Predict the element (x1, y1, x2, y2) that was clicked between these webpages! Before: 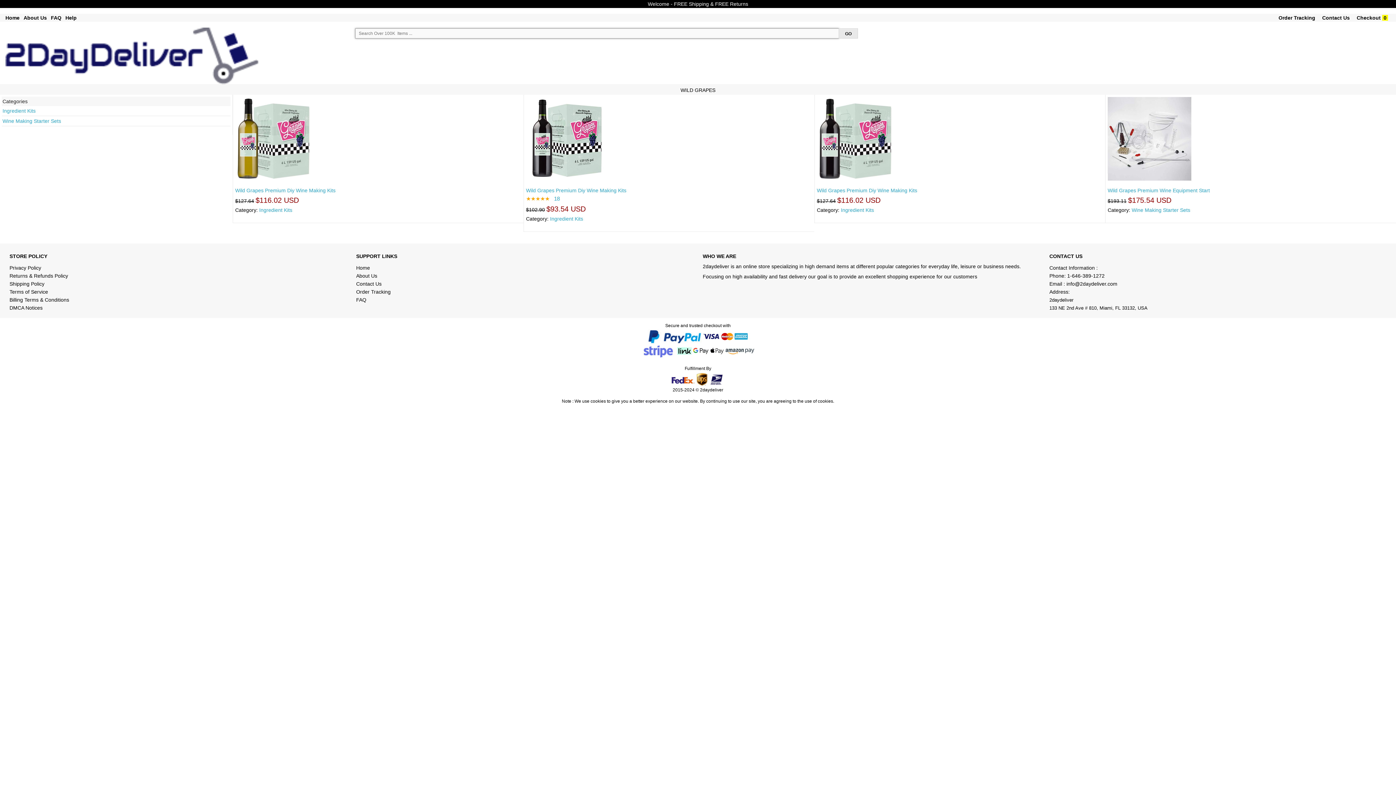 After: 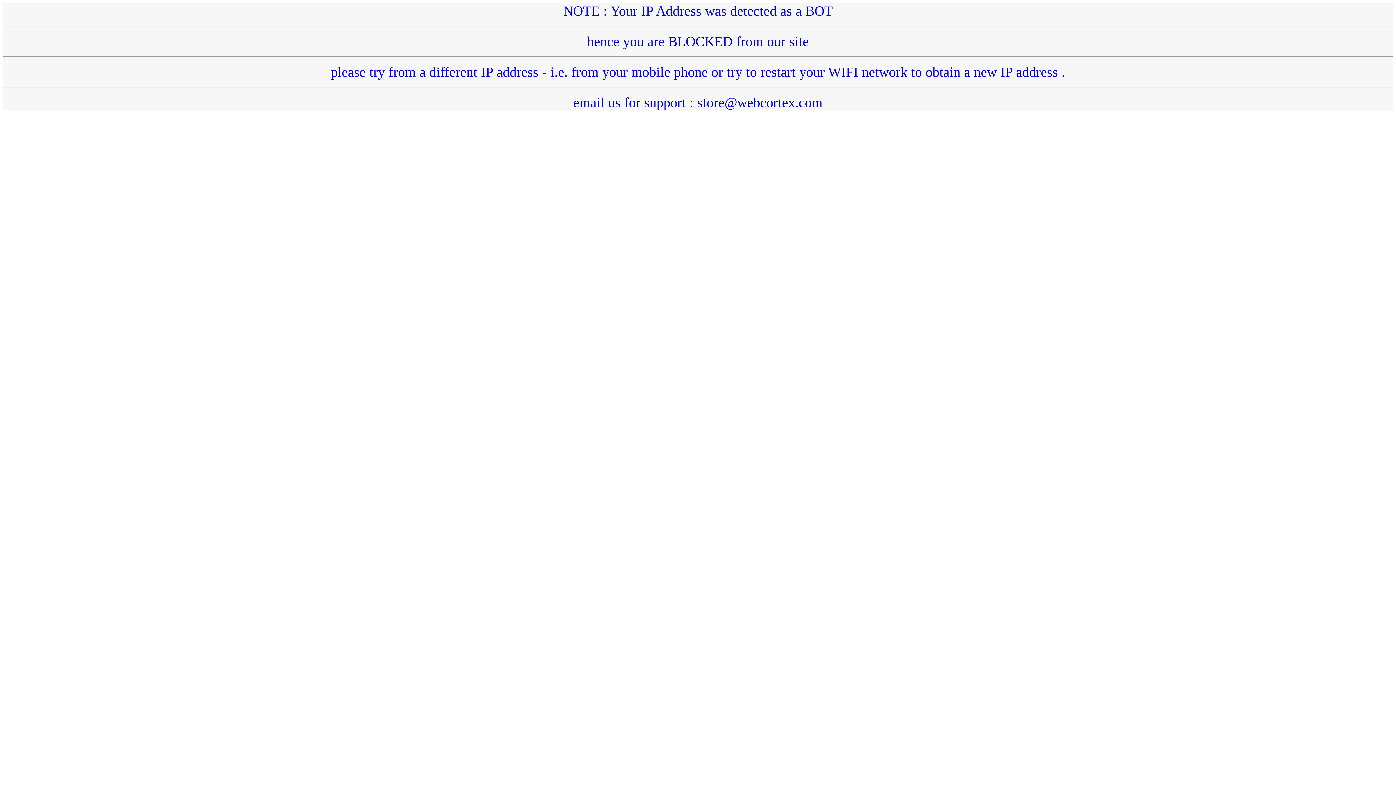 Action: label: Wild Grapes Premium Diy Wine Making Kits bbox: (817, 187, 917, 193)